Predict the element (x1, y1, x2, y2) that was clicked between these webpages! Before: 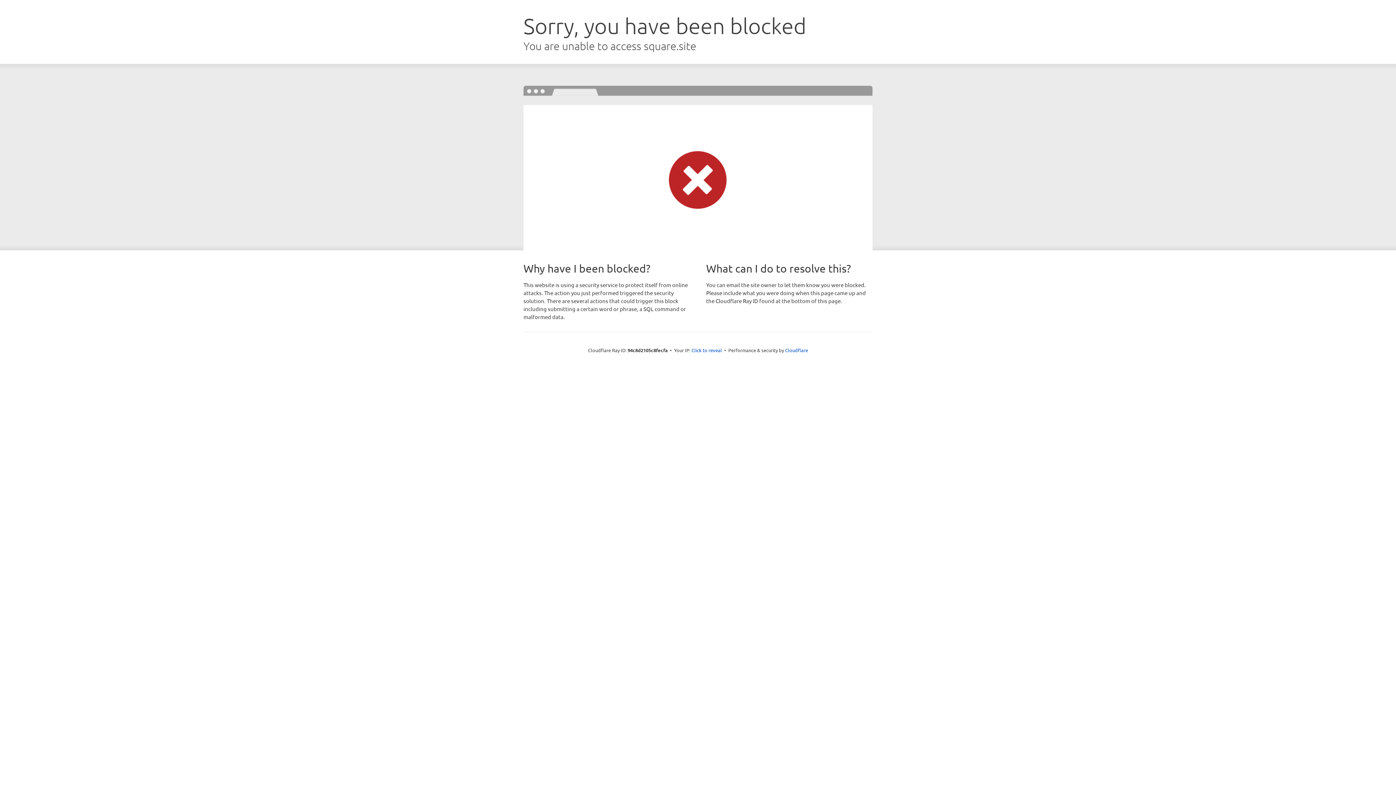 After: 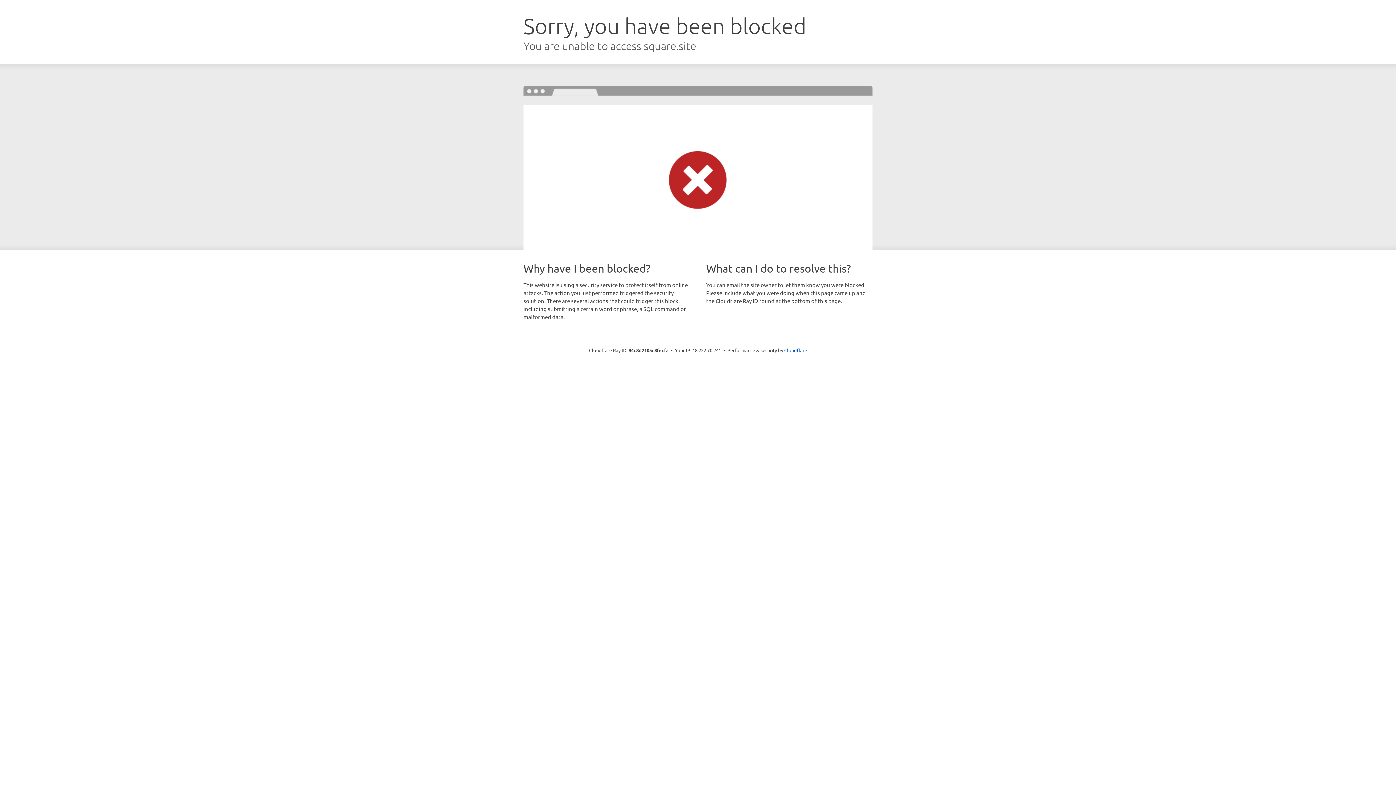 Action: label: Click to reveal bbox: (691, 346, 722, 353)